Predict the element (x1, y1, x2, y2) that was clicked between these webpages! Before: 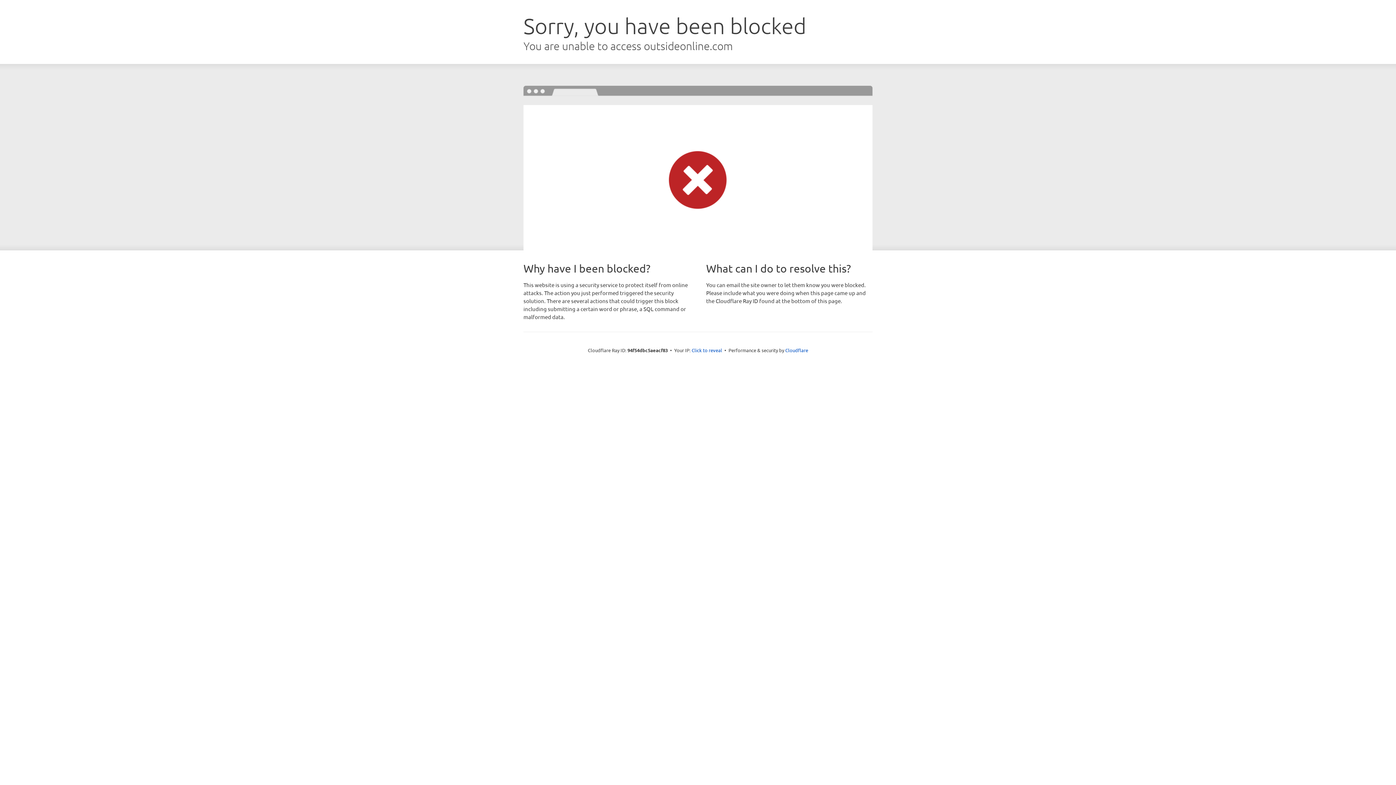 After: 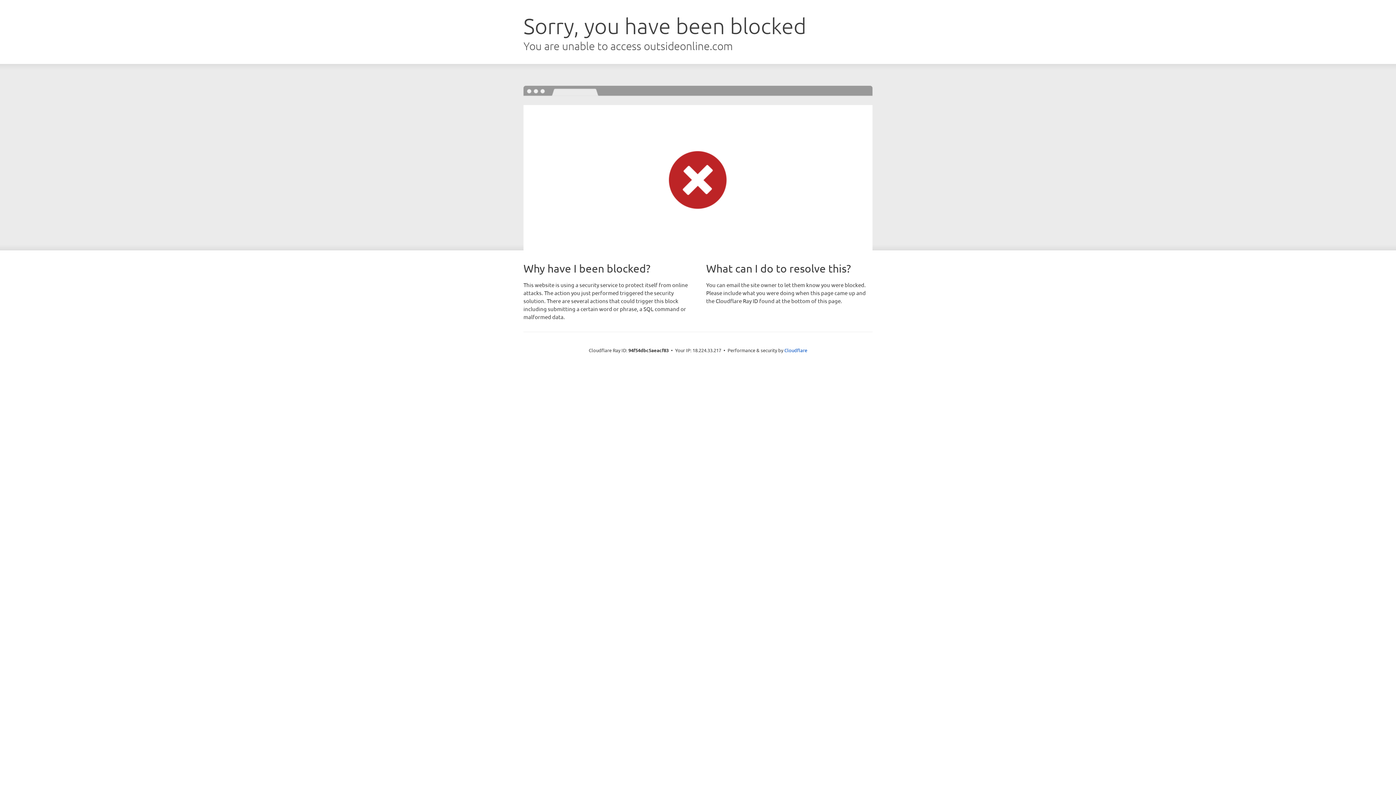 Action: bbox: (691, 346, 722, 353) label: Click to reveal